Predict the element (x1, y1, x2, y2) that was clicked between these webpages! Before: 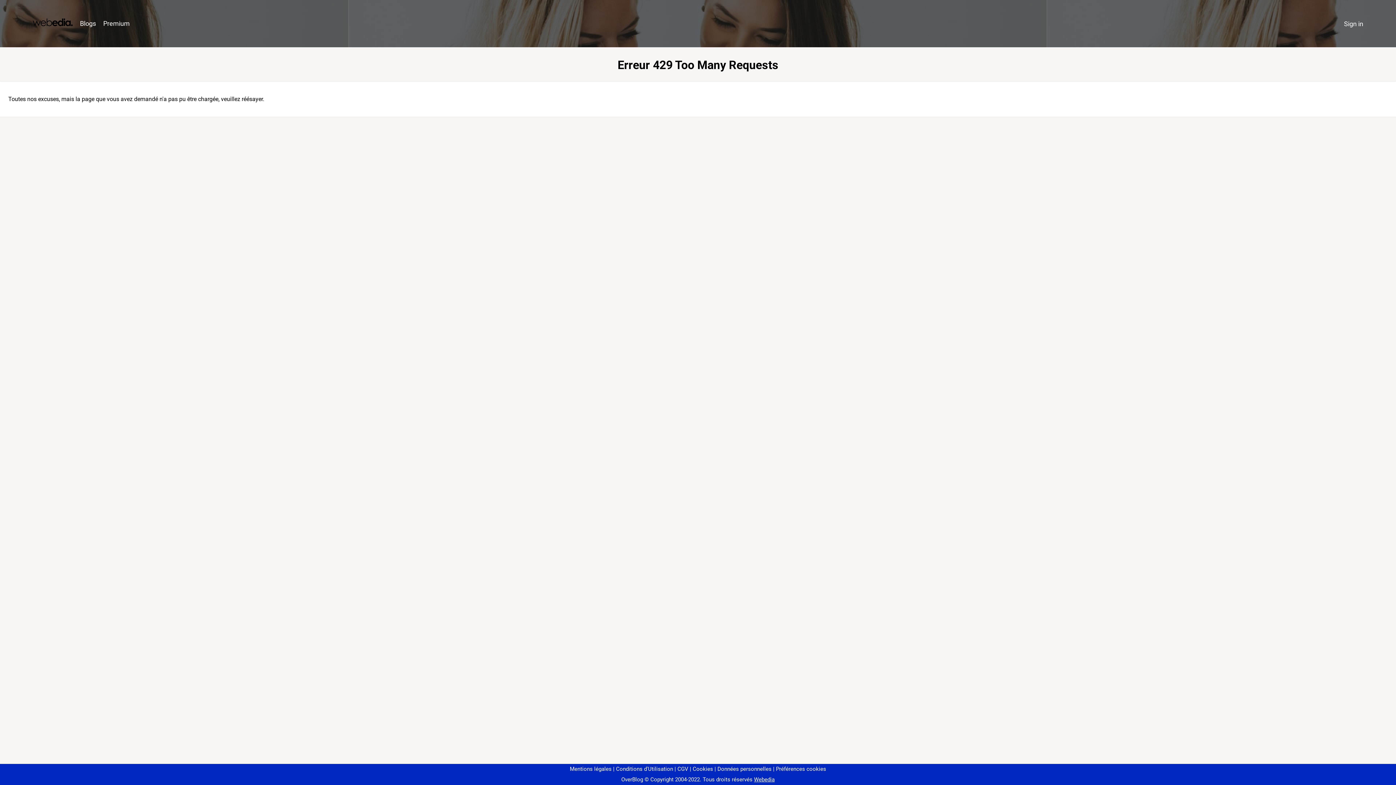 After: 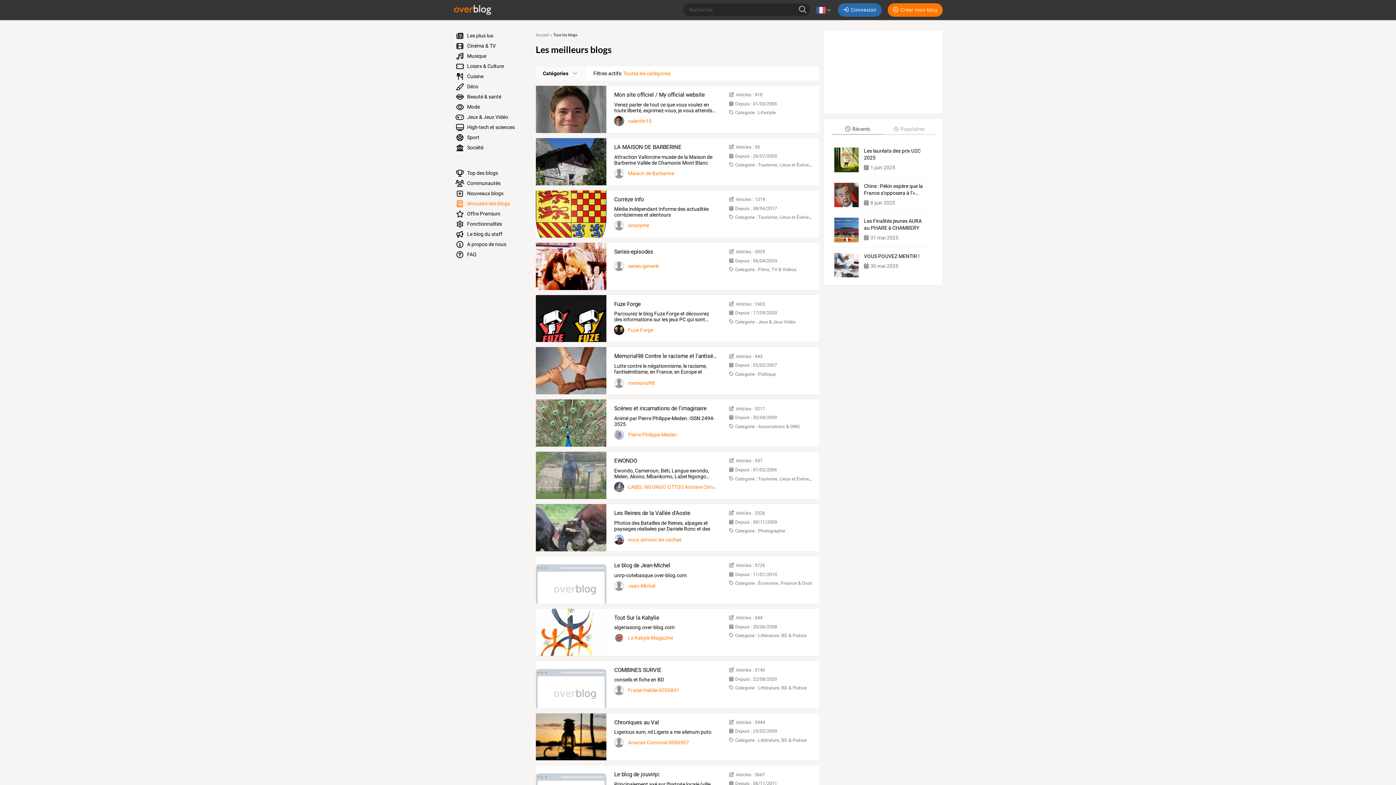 Action: bbox: (76, 16, 99, 31) label: Blogs